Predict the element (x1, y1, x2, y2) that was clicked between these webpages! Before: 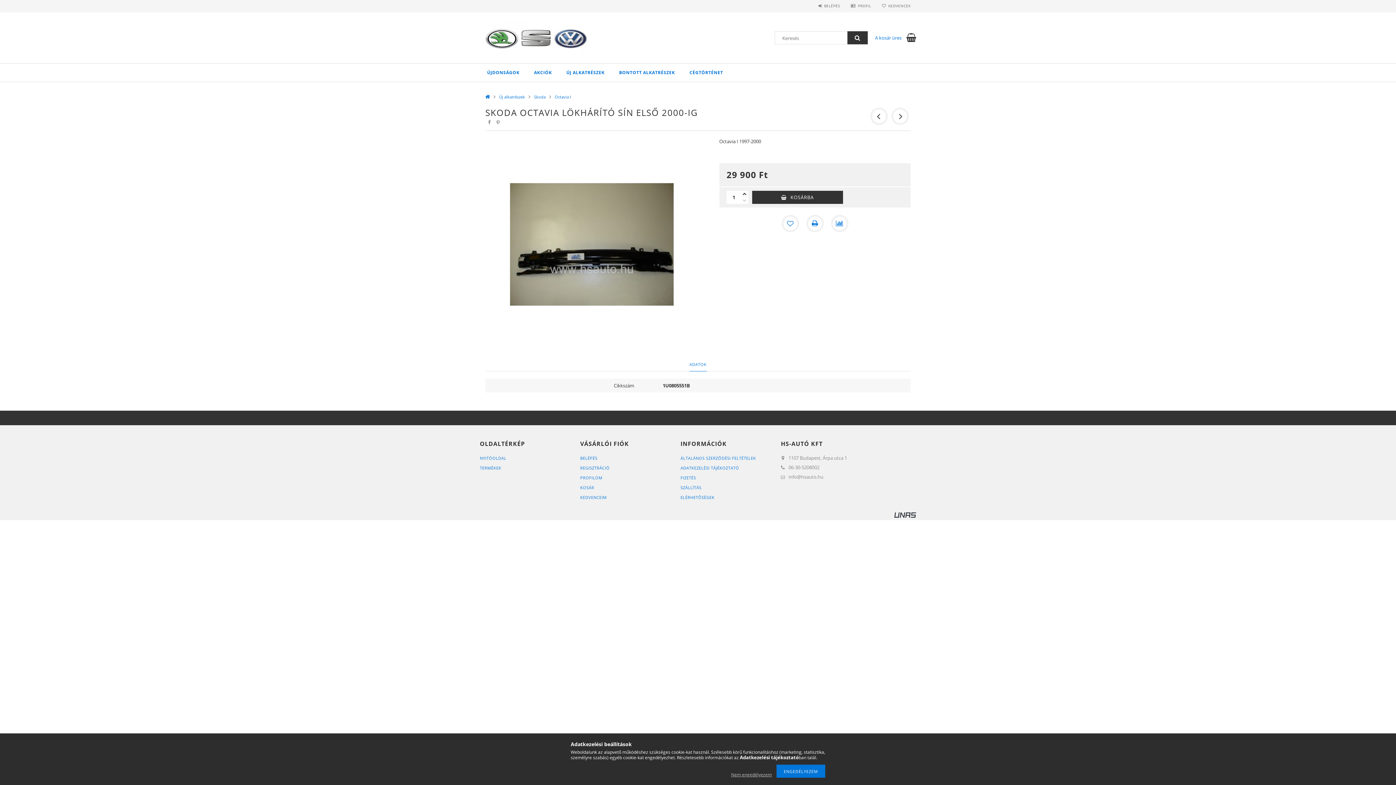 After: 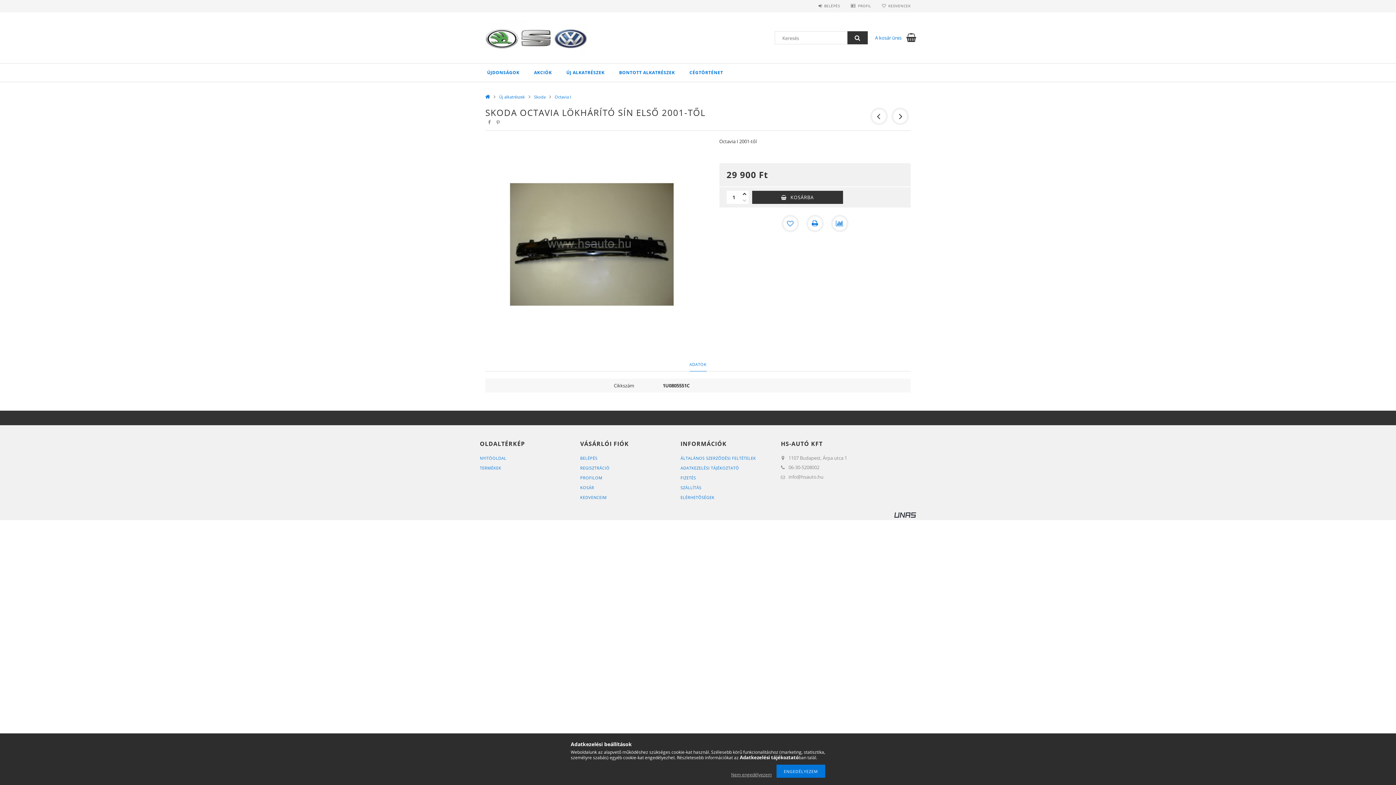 Action: bbox: (891, 107, 909, 125)